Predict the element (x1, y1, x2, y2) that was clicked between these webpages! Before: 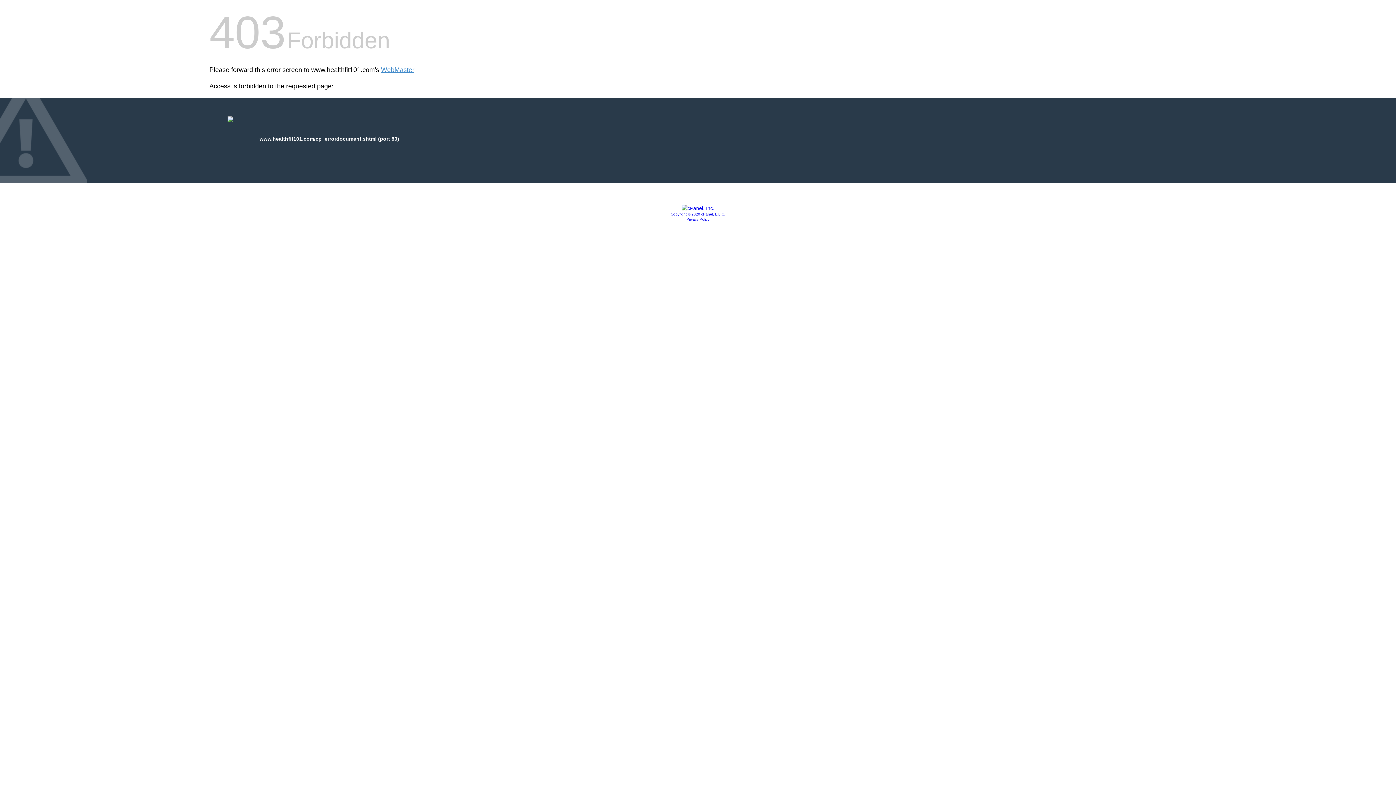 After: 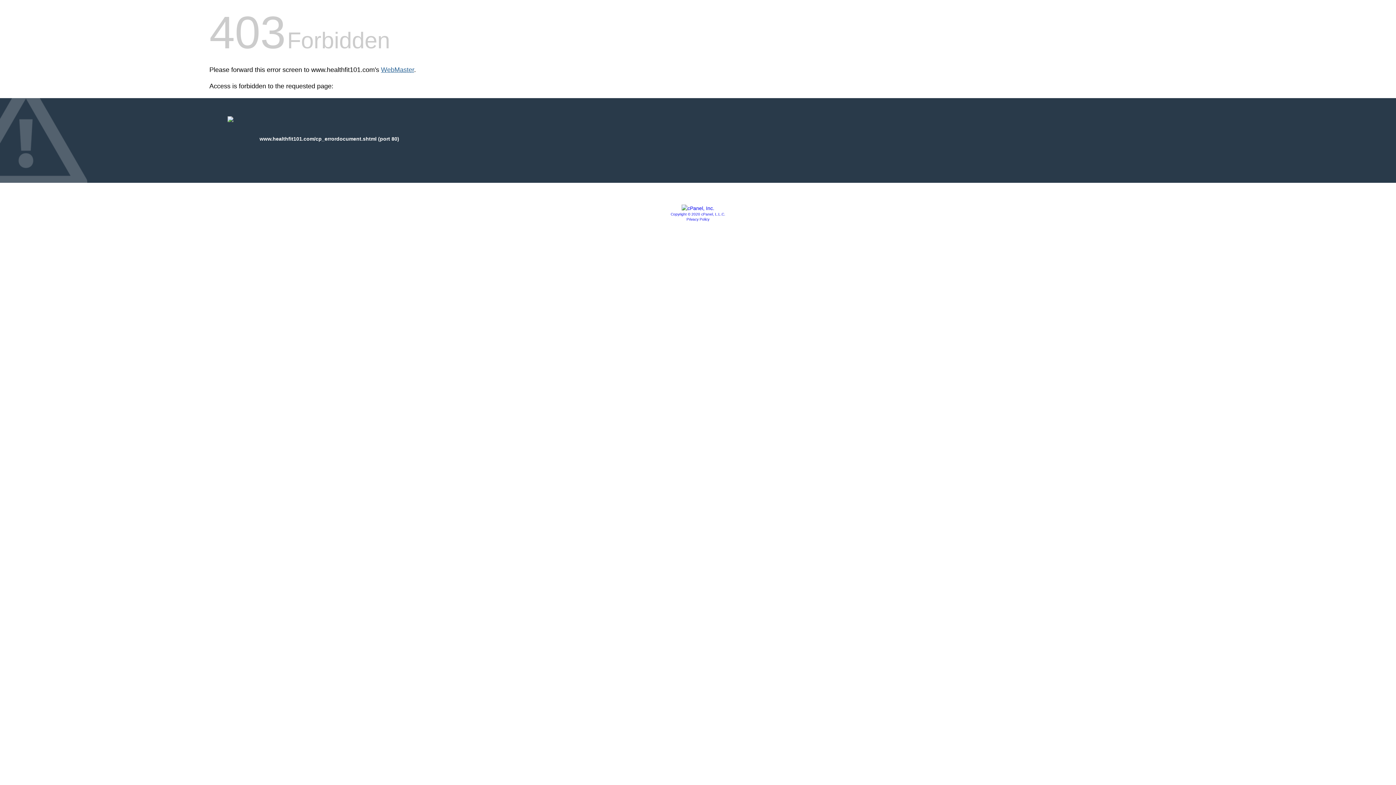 Action: label: WebMaster bbox: (381, 66, 414, 73)